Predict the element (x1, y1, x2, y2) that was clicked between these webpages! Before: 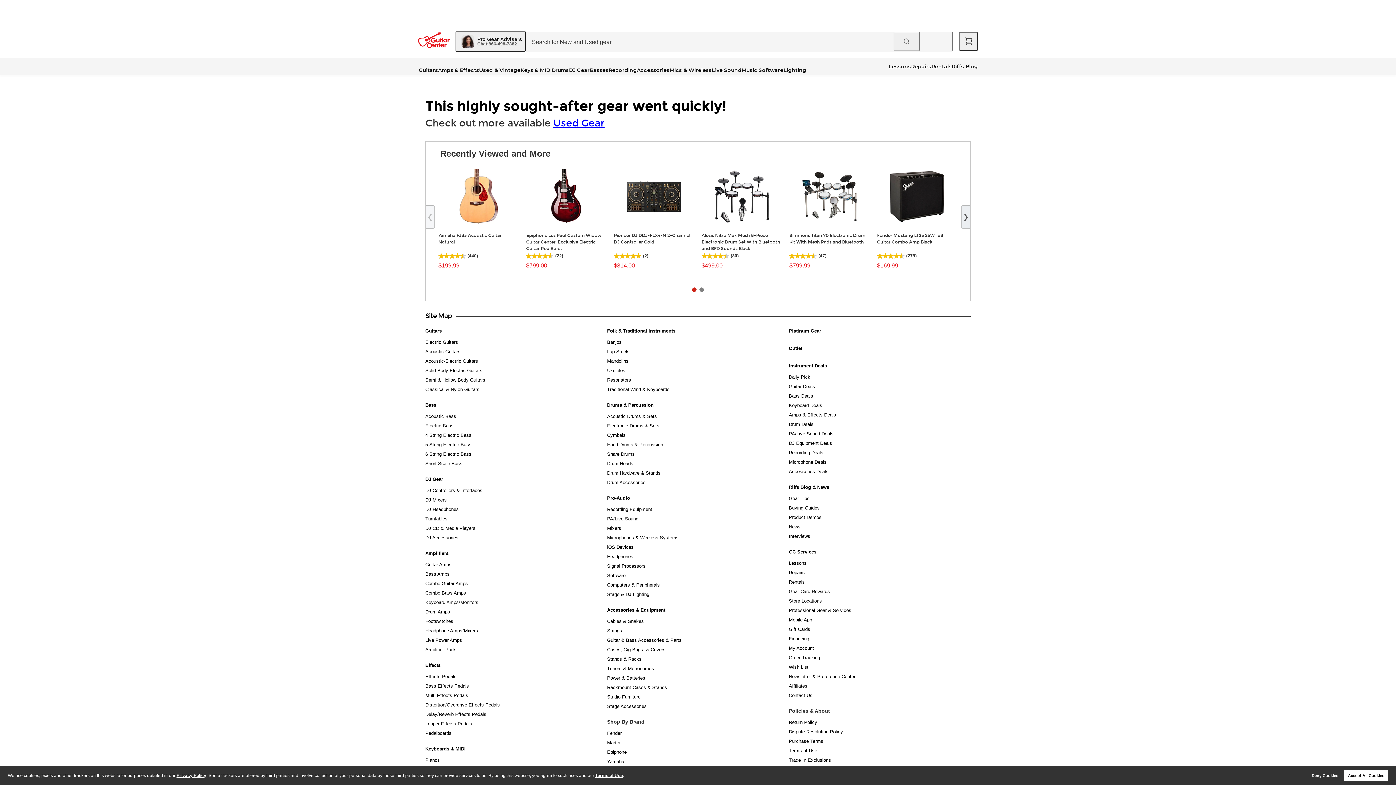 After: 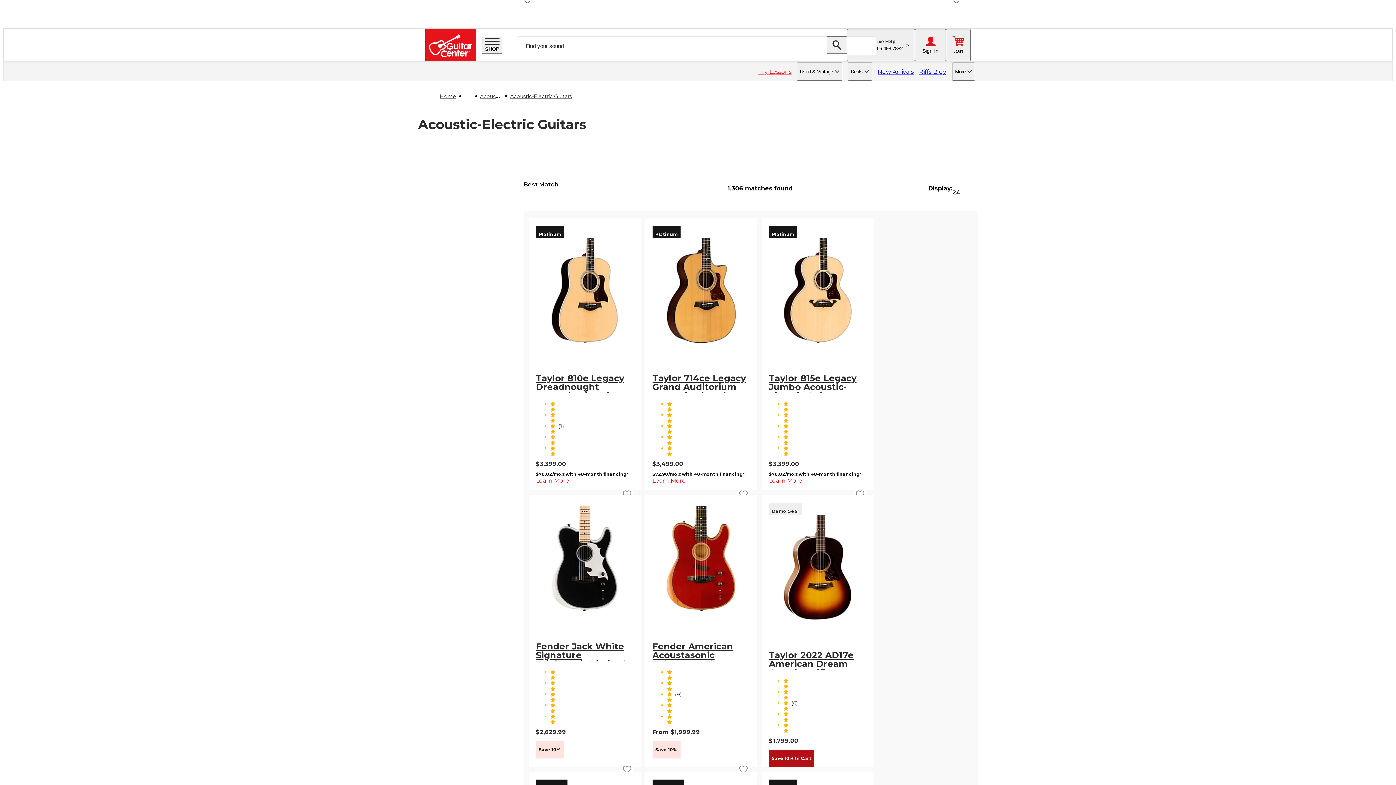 Action: label: Acoustic-Electric Guitars bbox: (425, 356, 478, 364)